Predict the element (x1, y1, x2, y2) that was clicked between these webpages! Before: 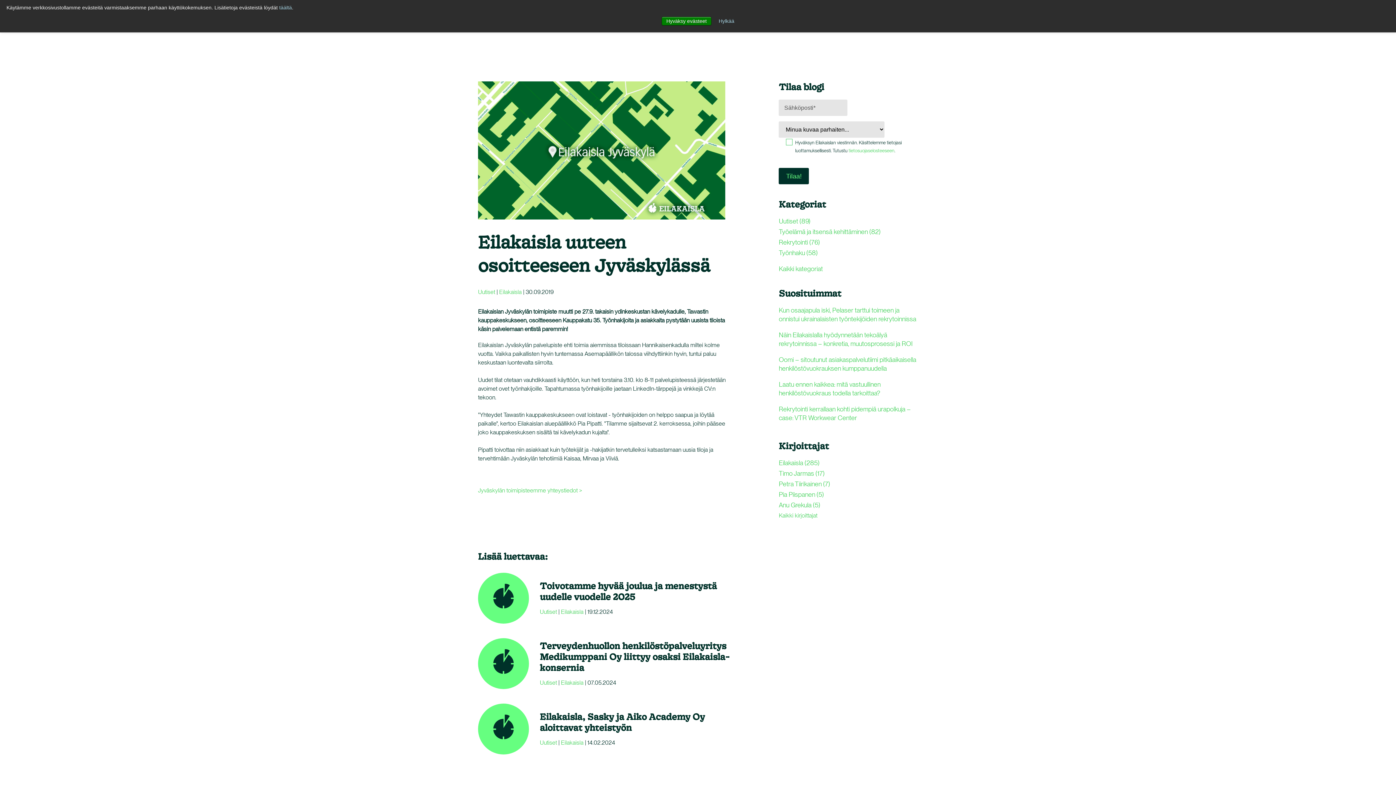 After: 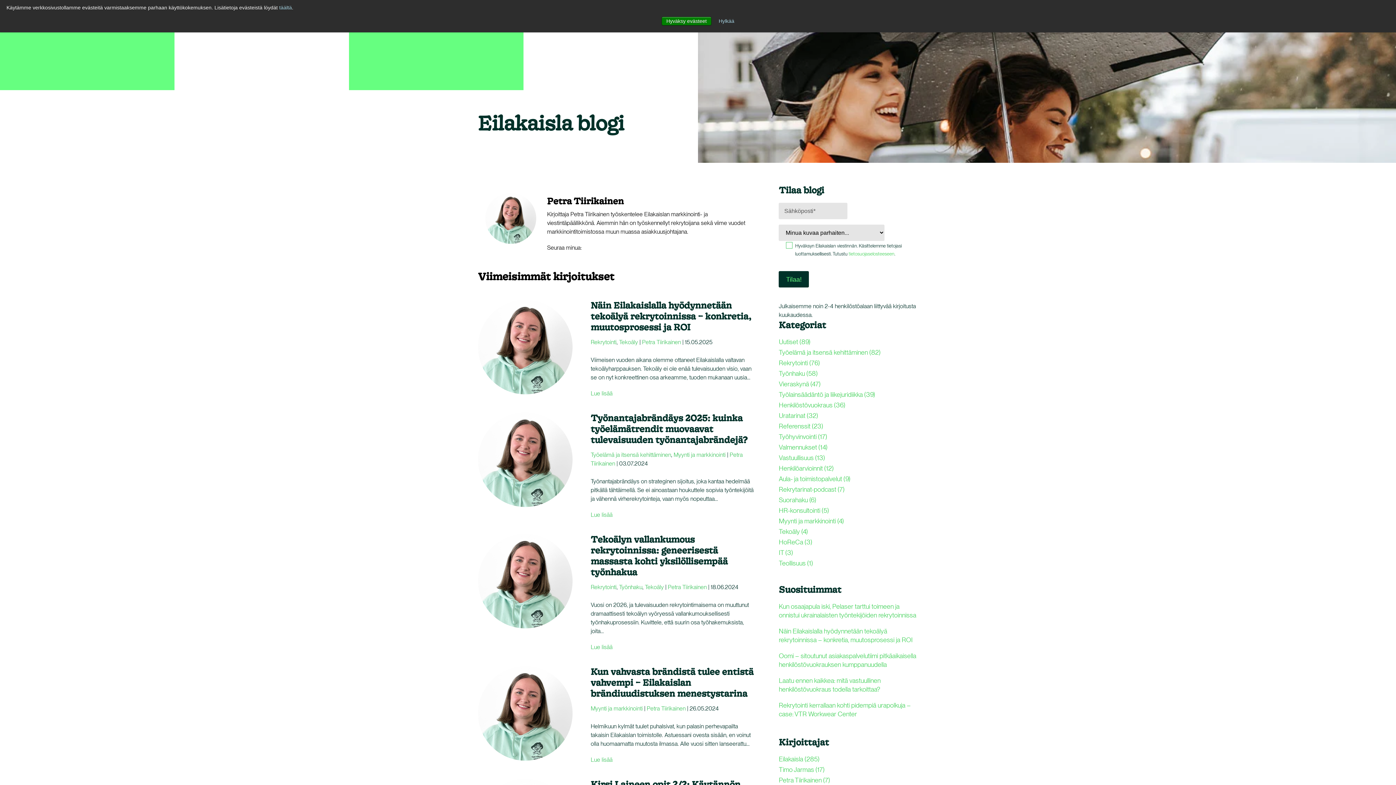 Action: bbox: (779, 480, 918, 488) label: Petra Tiirikainen (7)